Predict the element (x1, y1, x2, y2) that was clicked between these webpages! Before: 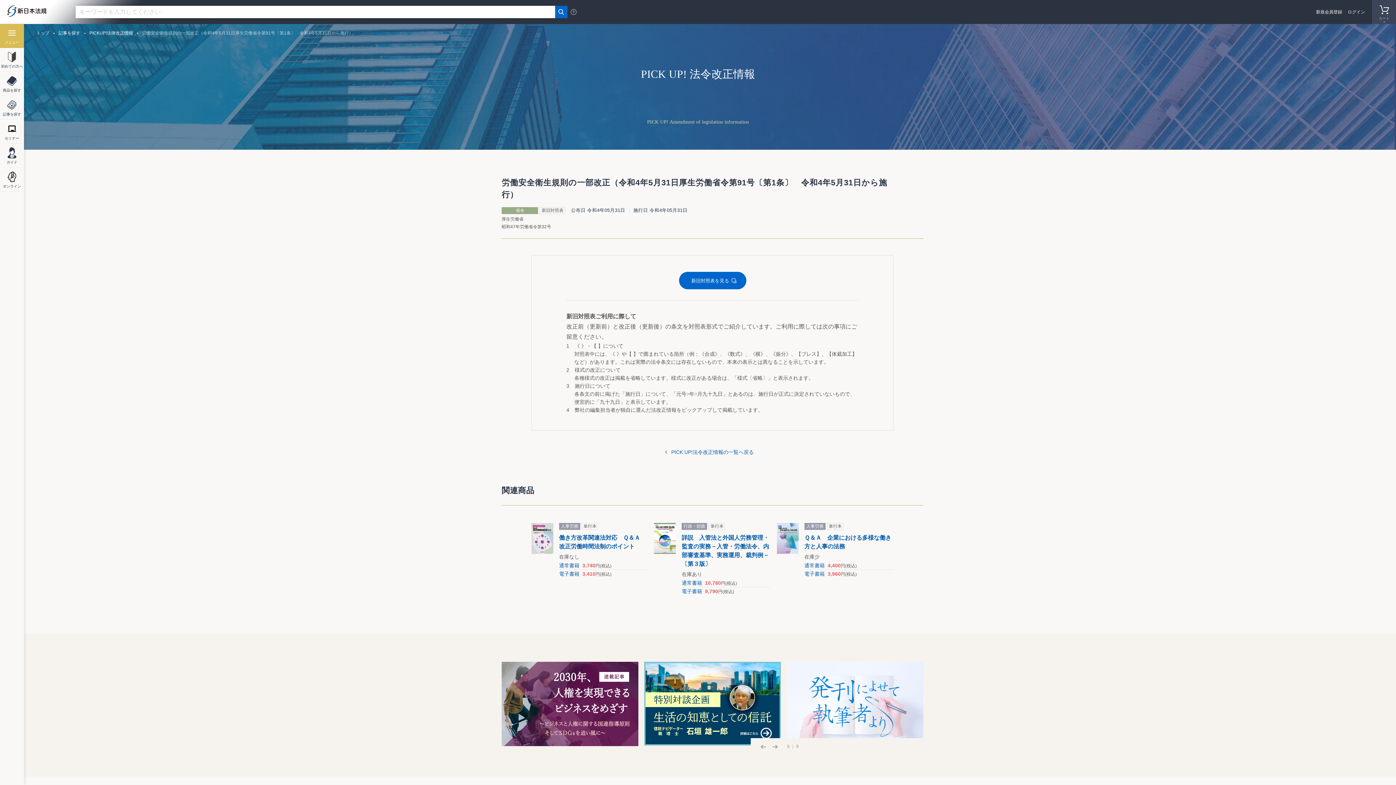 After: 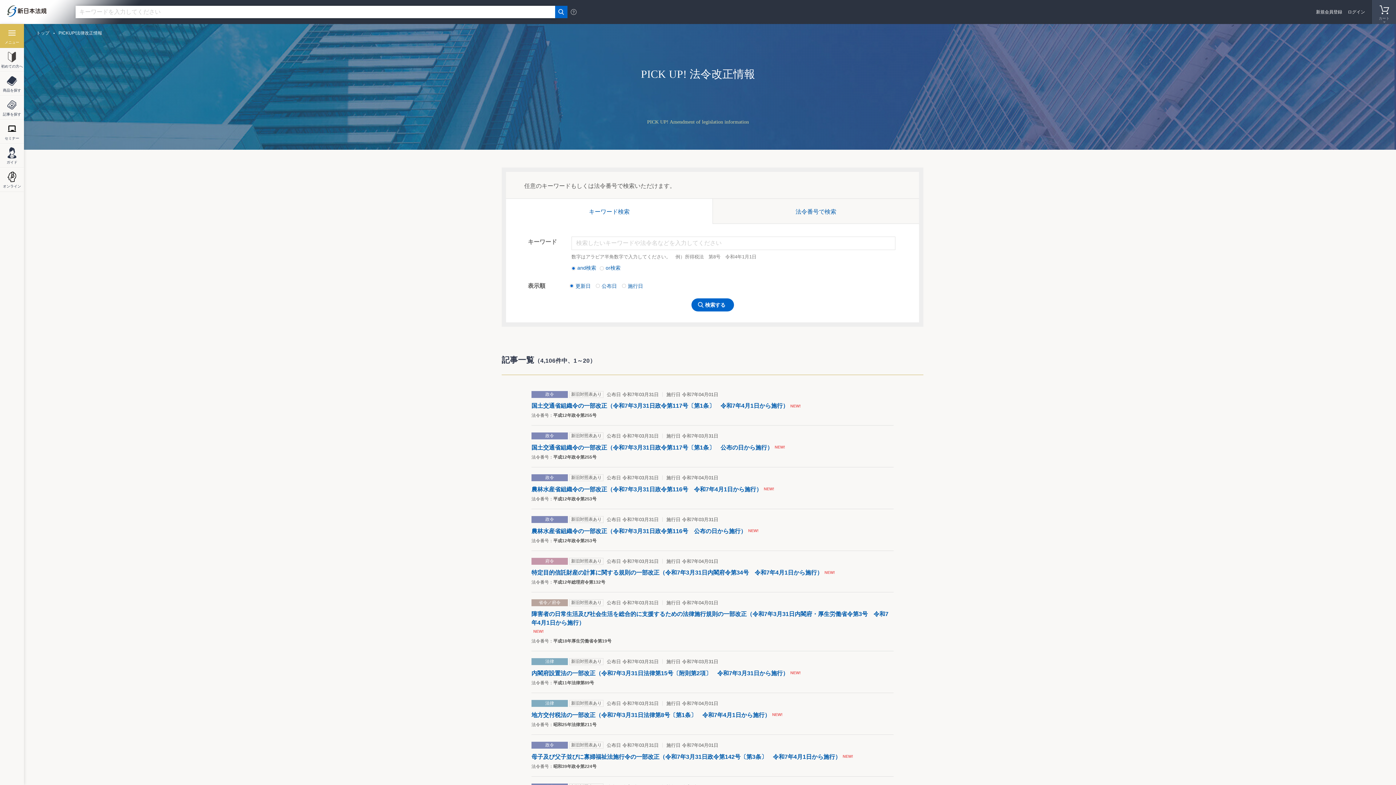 Action: label: PICKUP!法律改正情報 bbox: (89, 30, 133, 35)